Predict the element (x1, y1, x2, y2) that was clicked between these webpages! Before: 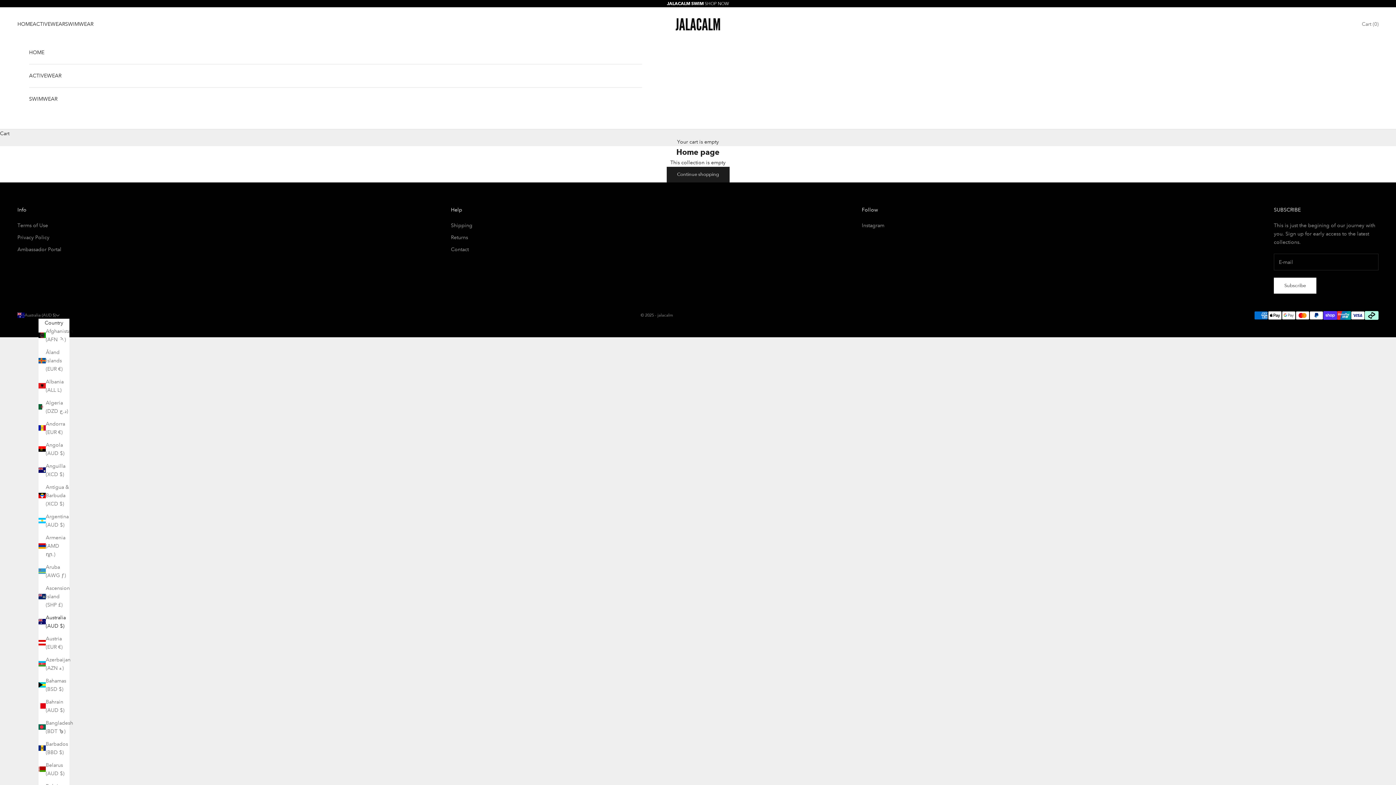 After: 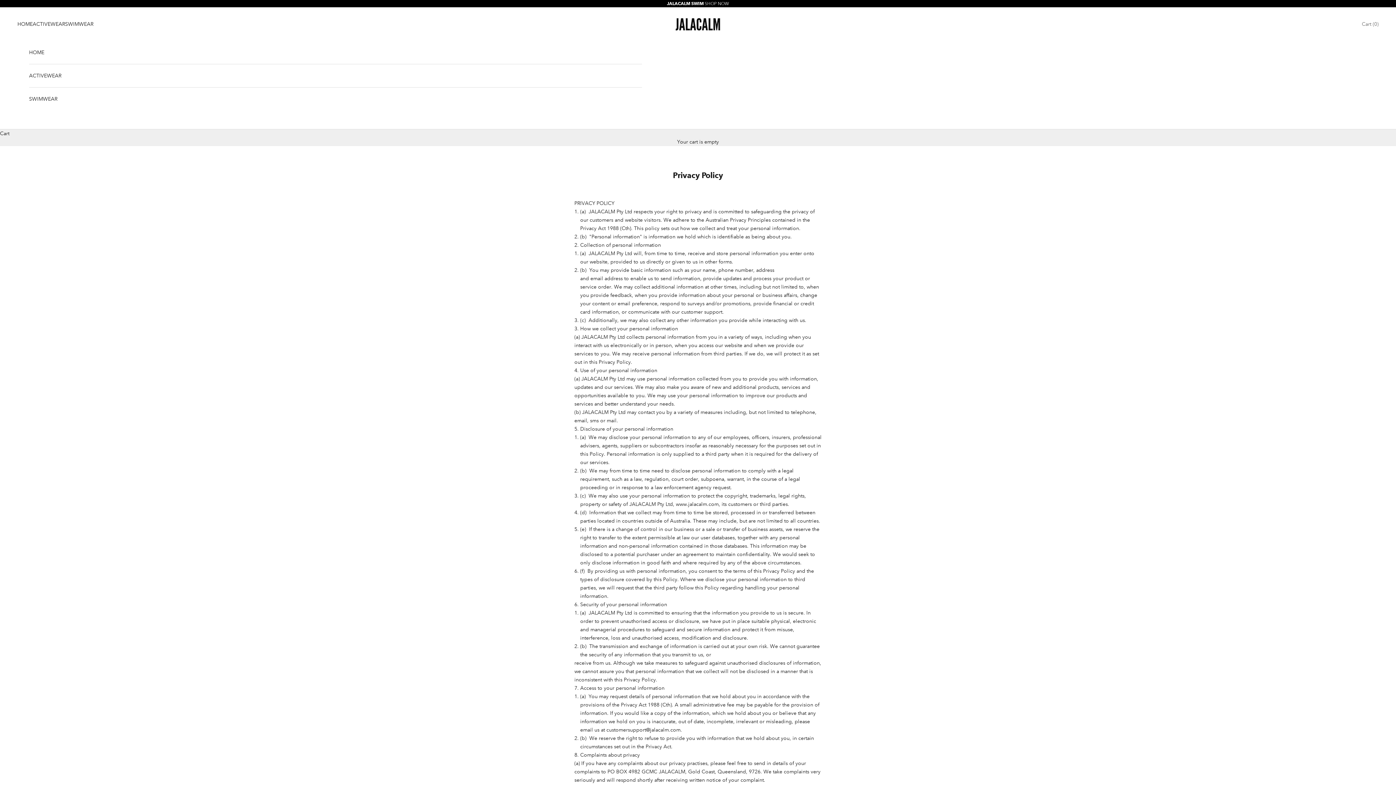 Action: bbox: (17, 234, 49, 240) label: Privacy Policy